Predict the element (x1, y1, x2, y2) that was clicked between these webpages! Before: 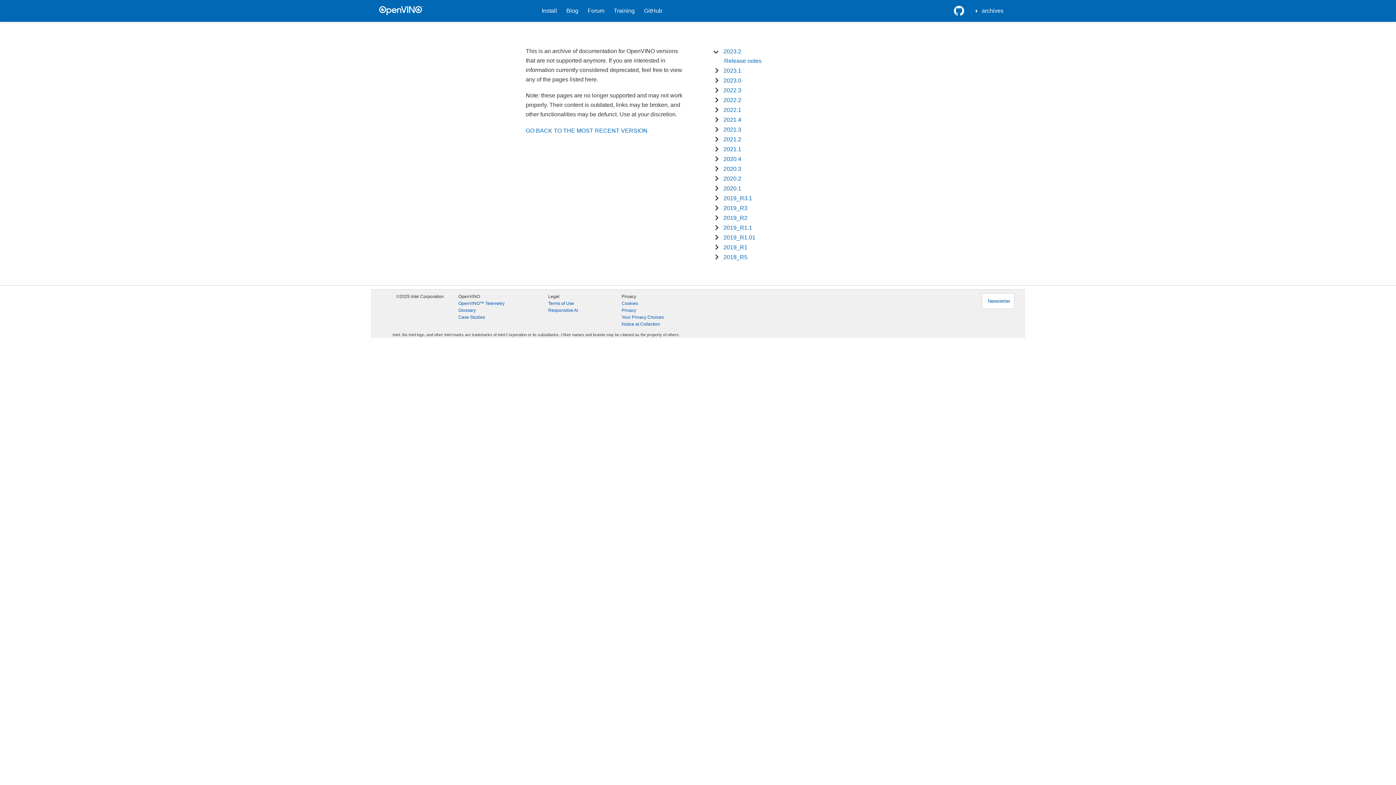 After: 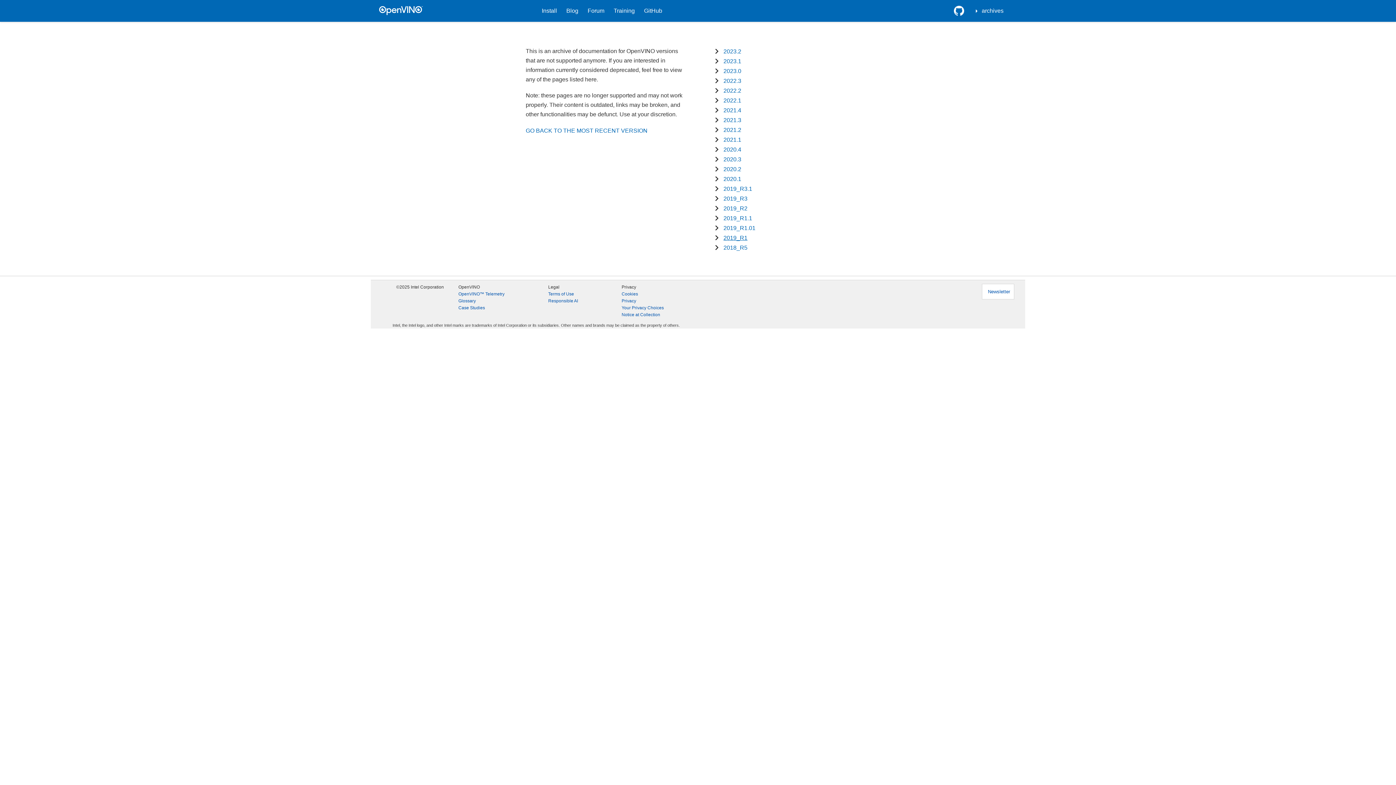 Action: label: 2019_R1.01 bbox: (723, 234, 755, 240)